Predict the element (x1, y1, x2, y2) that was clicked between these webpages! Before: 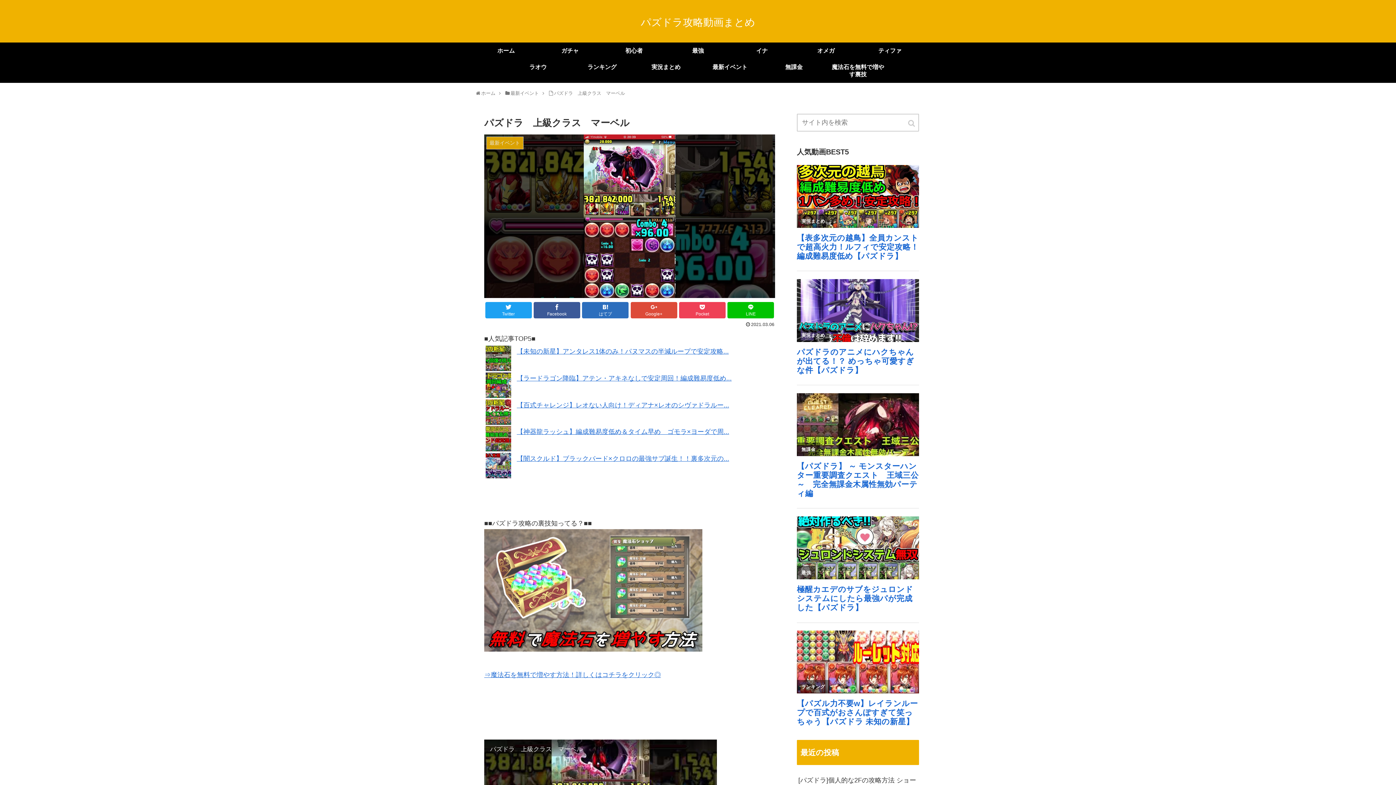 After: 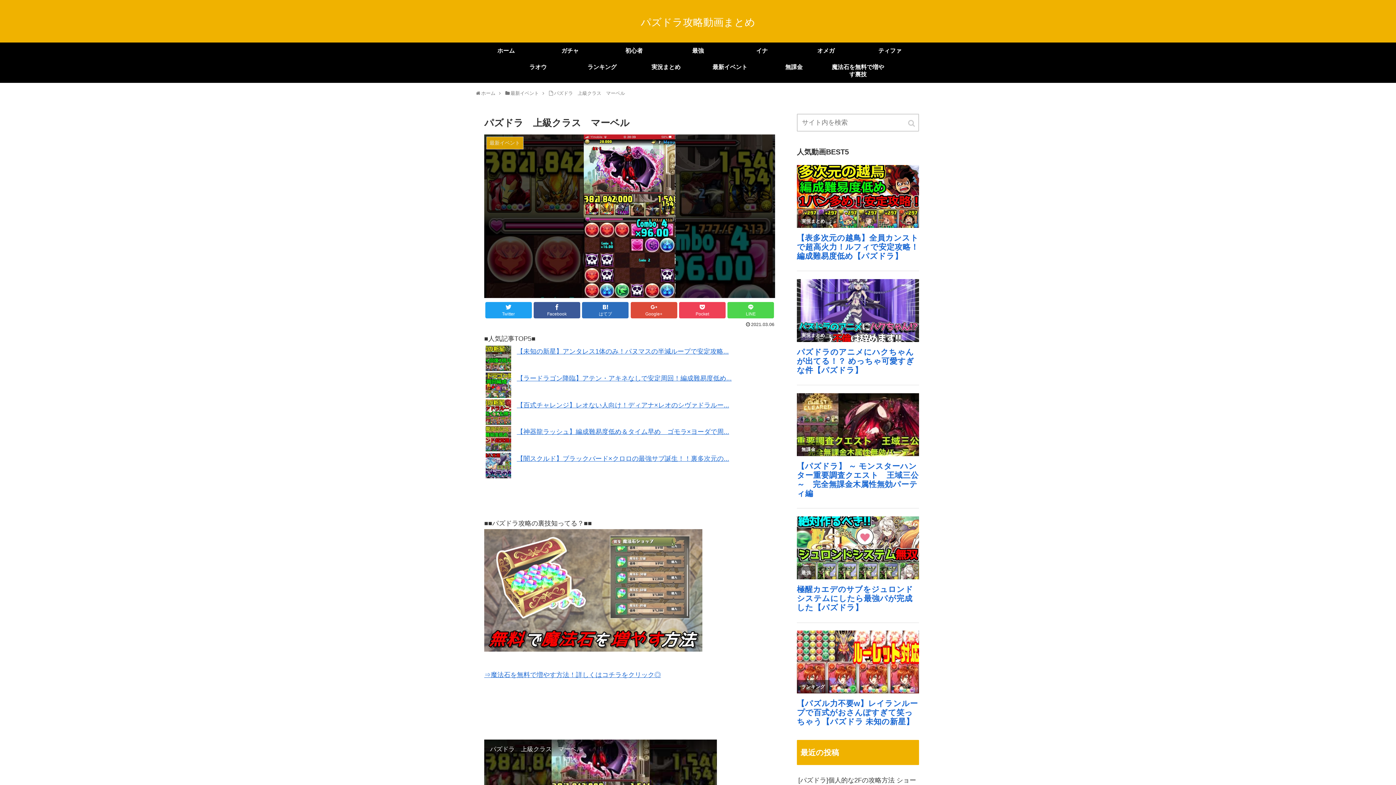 Action: label: LINE bbox: (727, 302, 774, 318)